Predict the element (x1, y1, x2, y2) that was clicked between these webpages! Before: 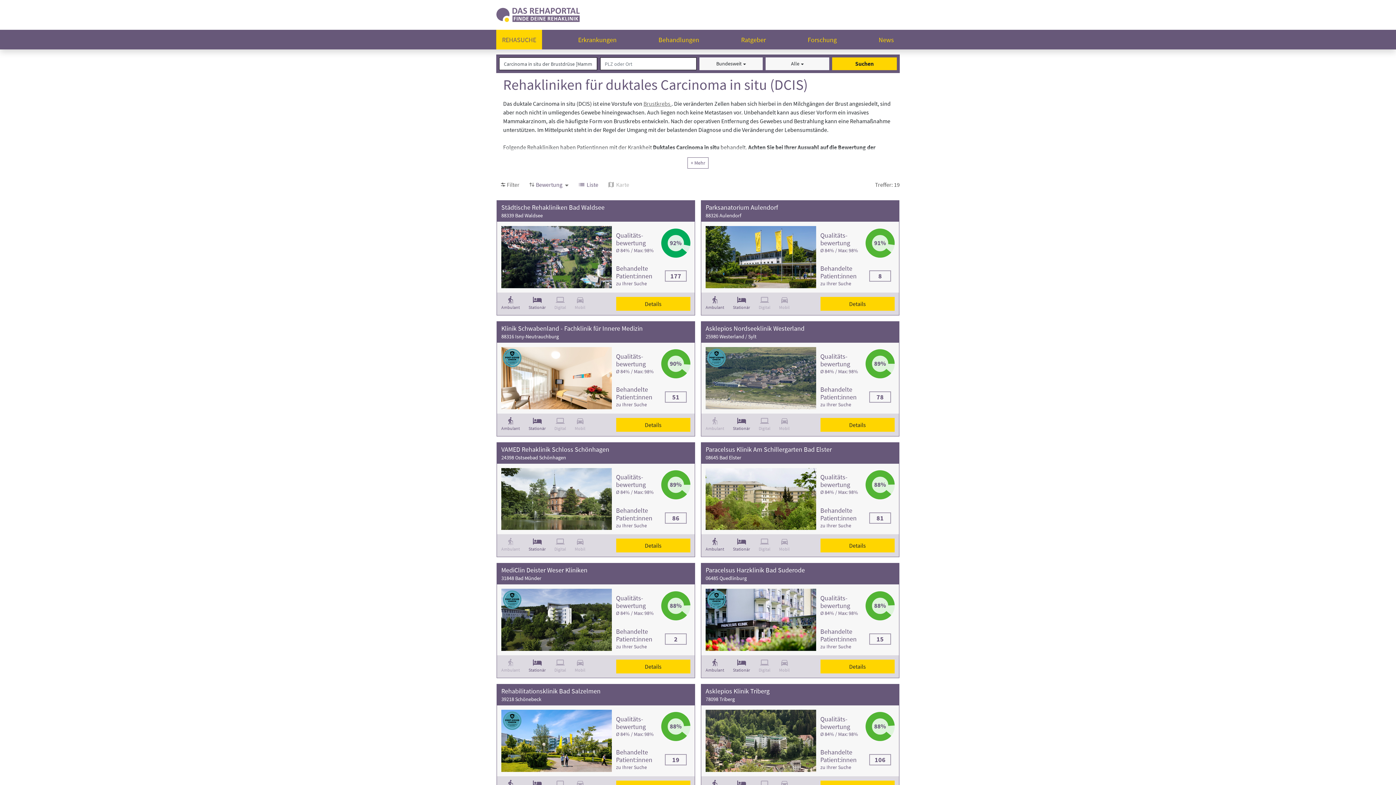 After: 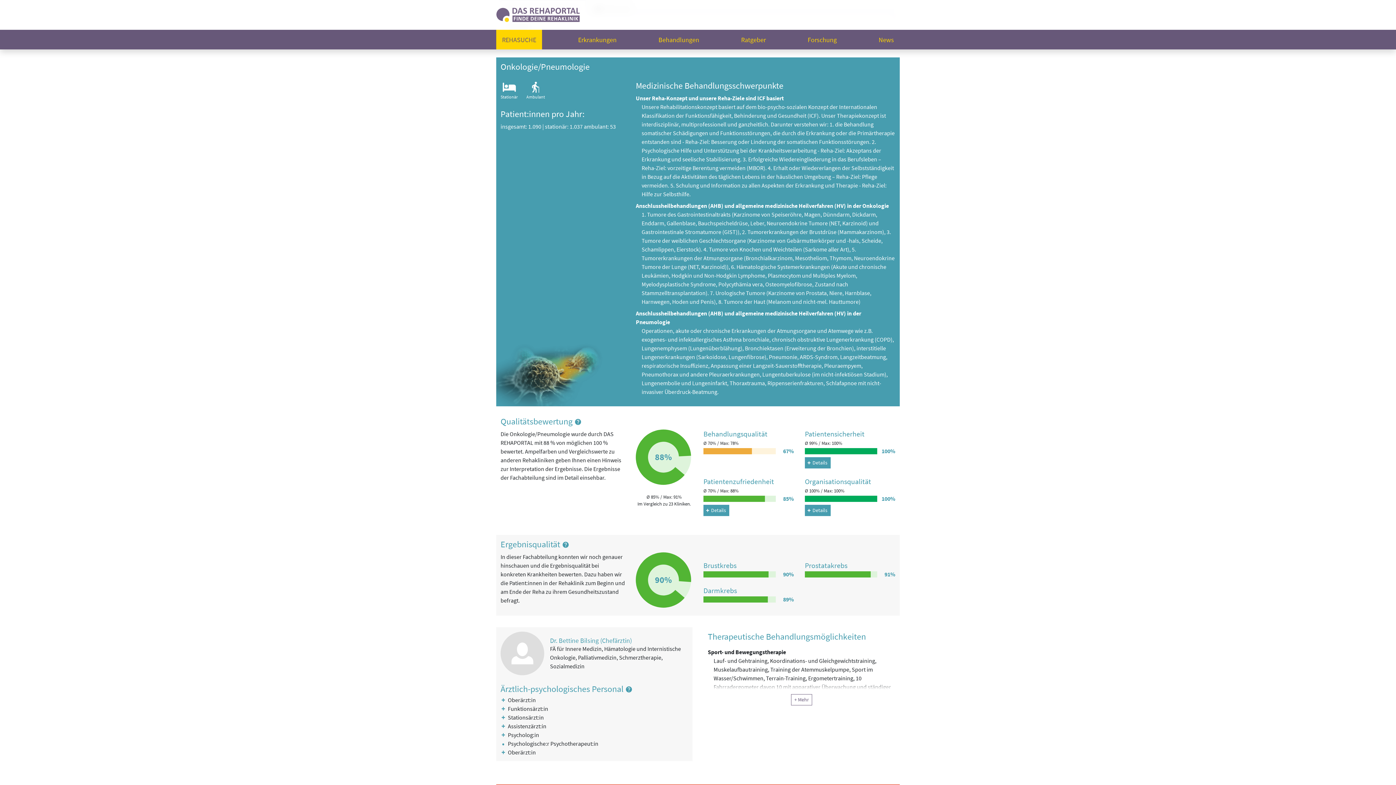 Action: label: Rehabilitationsklinik Bad Salzelmen
39218 Schönebeck bbox: (497, 684, 694, 705)